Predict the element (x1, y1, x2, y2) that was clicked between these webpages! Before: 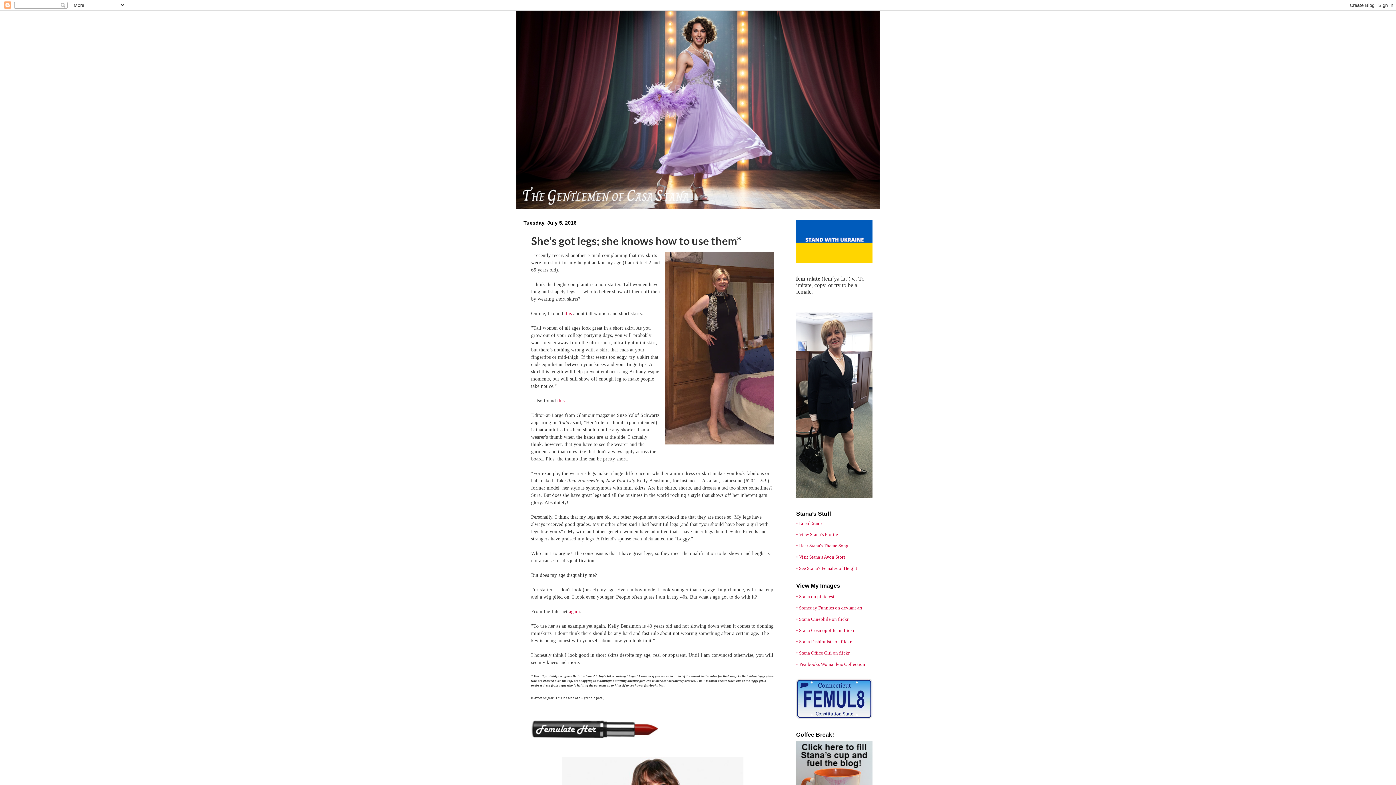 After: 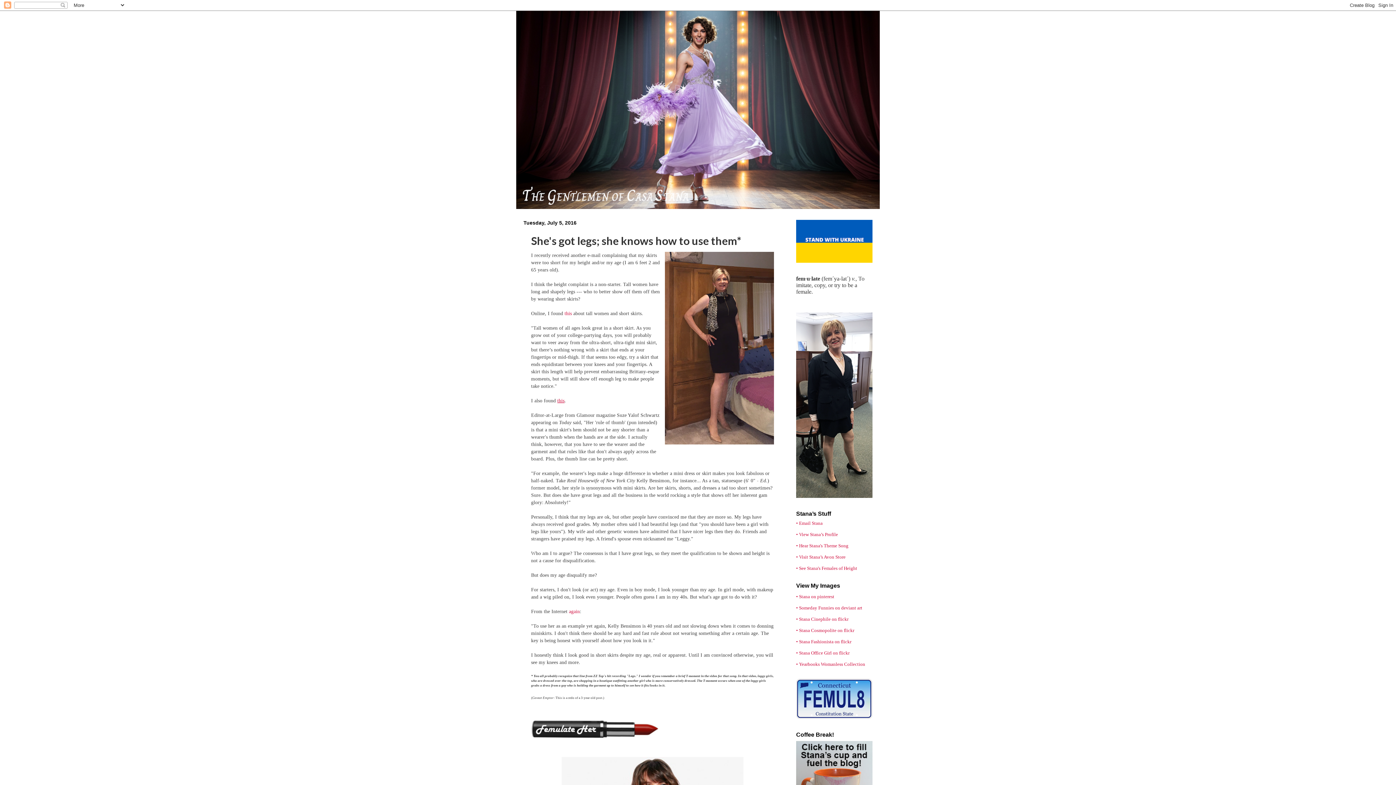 Action: label: this bbox: (557, 398, 564, 403)